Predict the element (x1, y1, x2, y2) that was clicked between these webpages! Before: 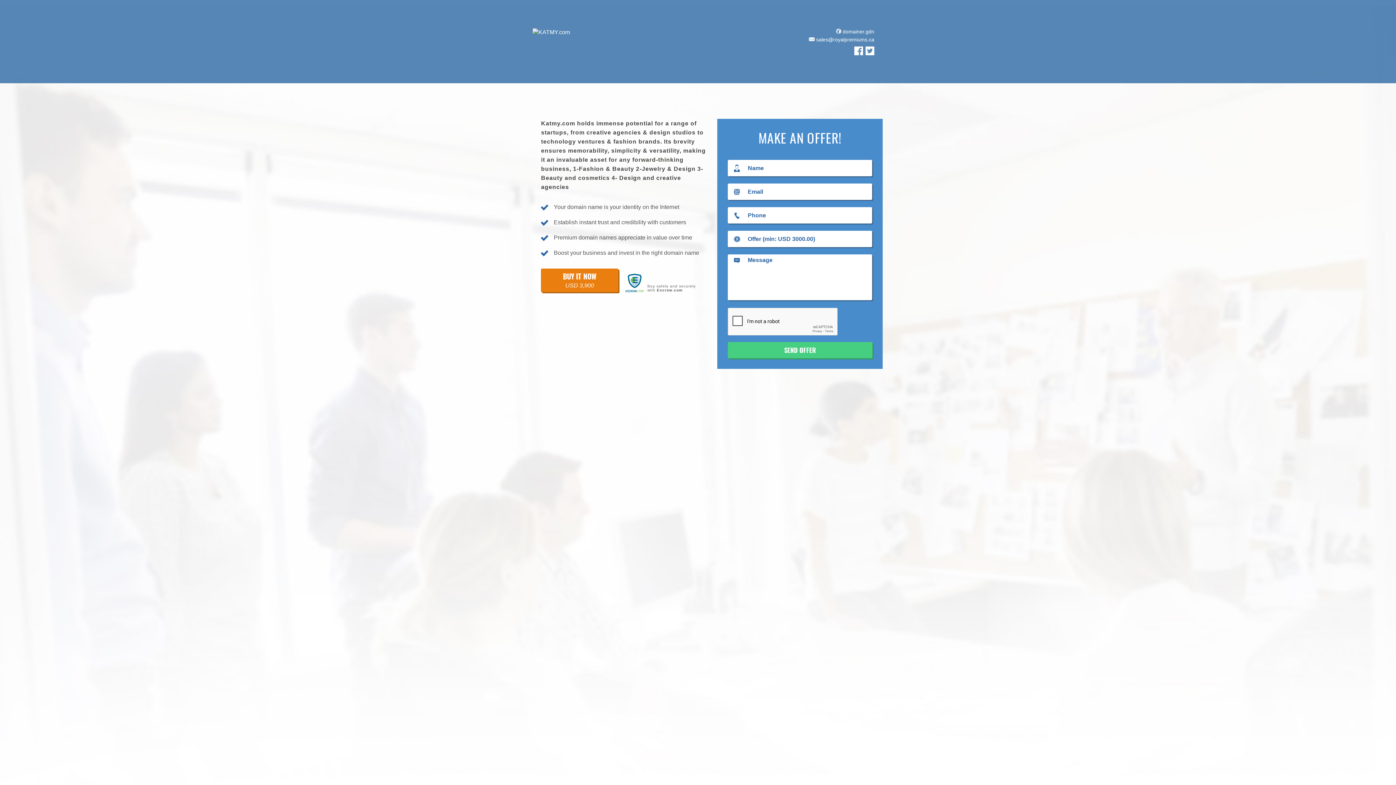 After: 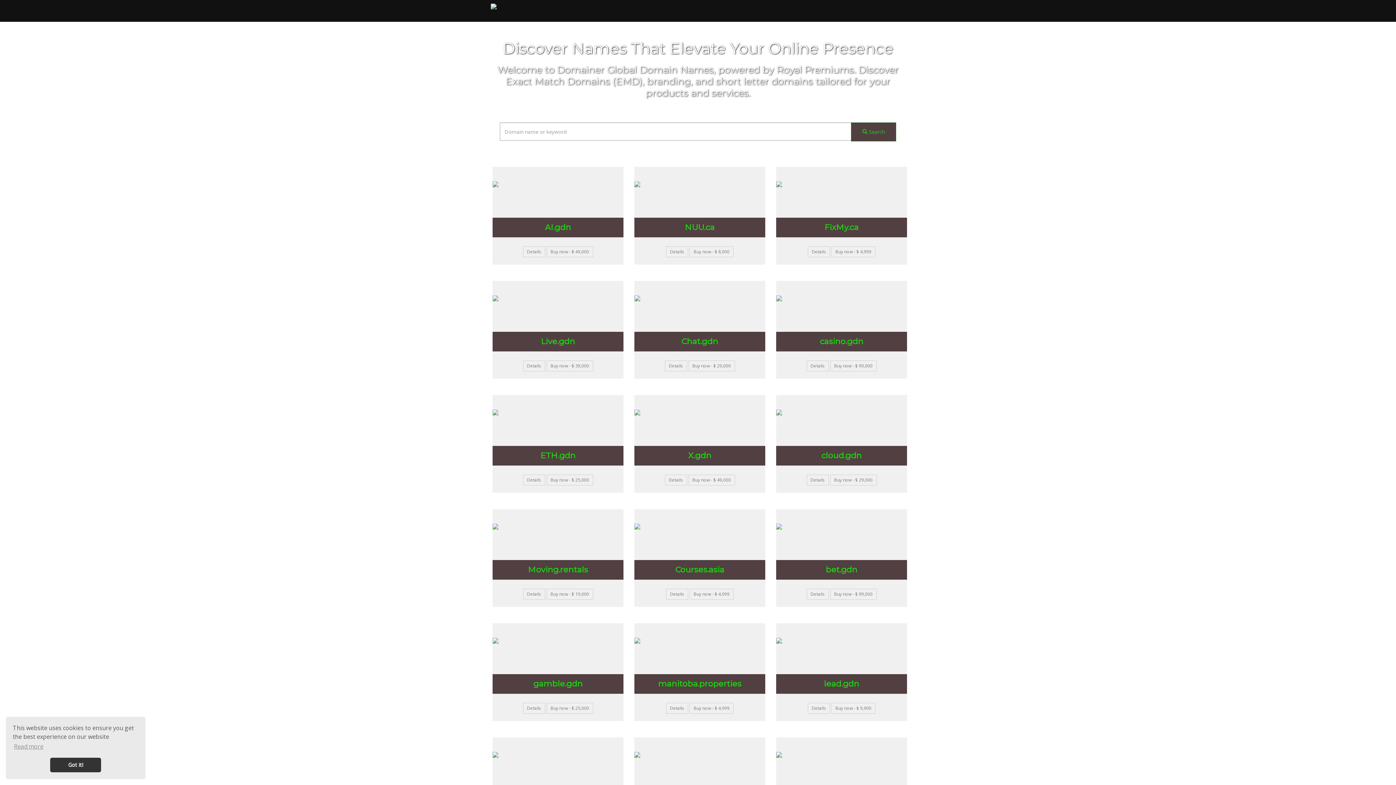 Action: label:  domainer.gdn bbox: (834, 27, 874, 35)